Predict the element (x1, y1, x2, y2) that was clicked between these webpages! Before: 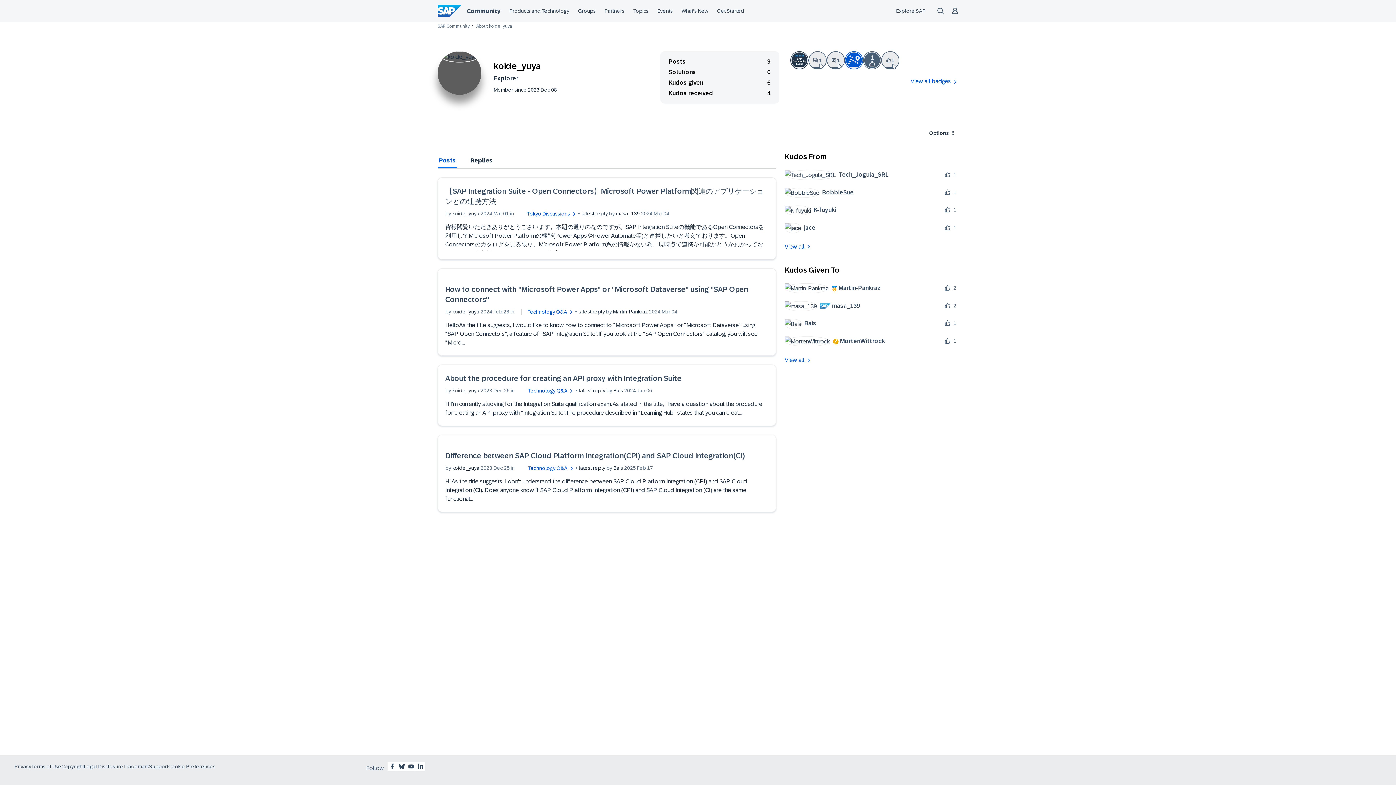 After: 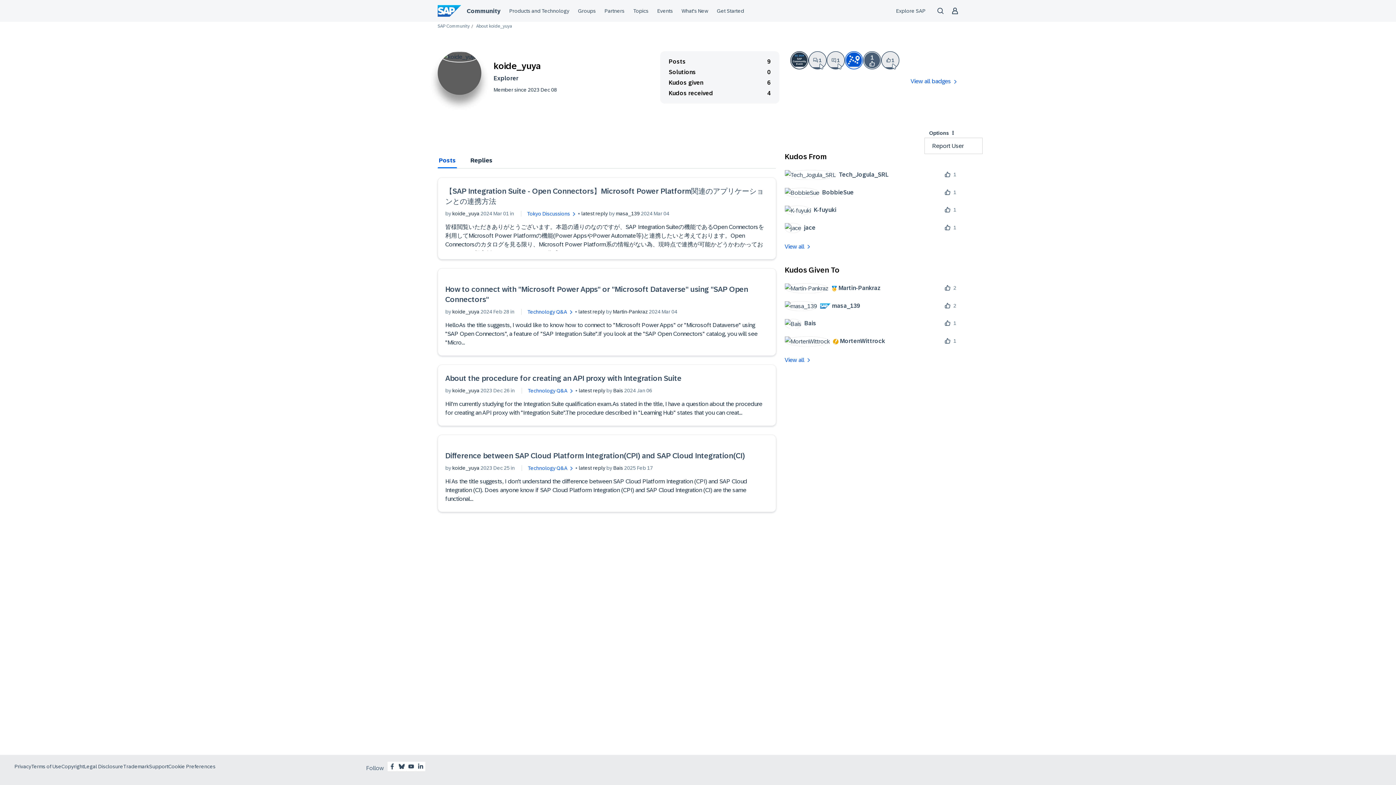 Action: bbox: (924, 128, 958, 138) label: Options